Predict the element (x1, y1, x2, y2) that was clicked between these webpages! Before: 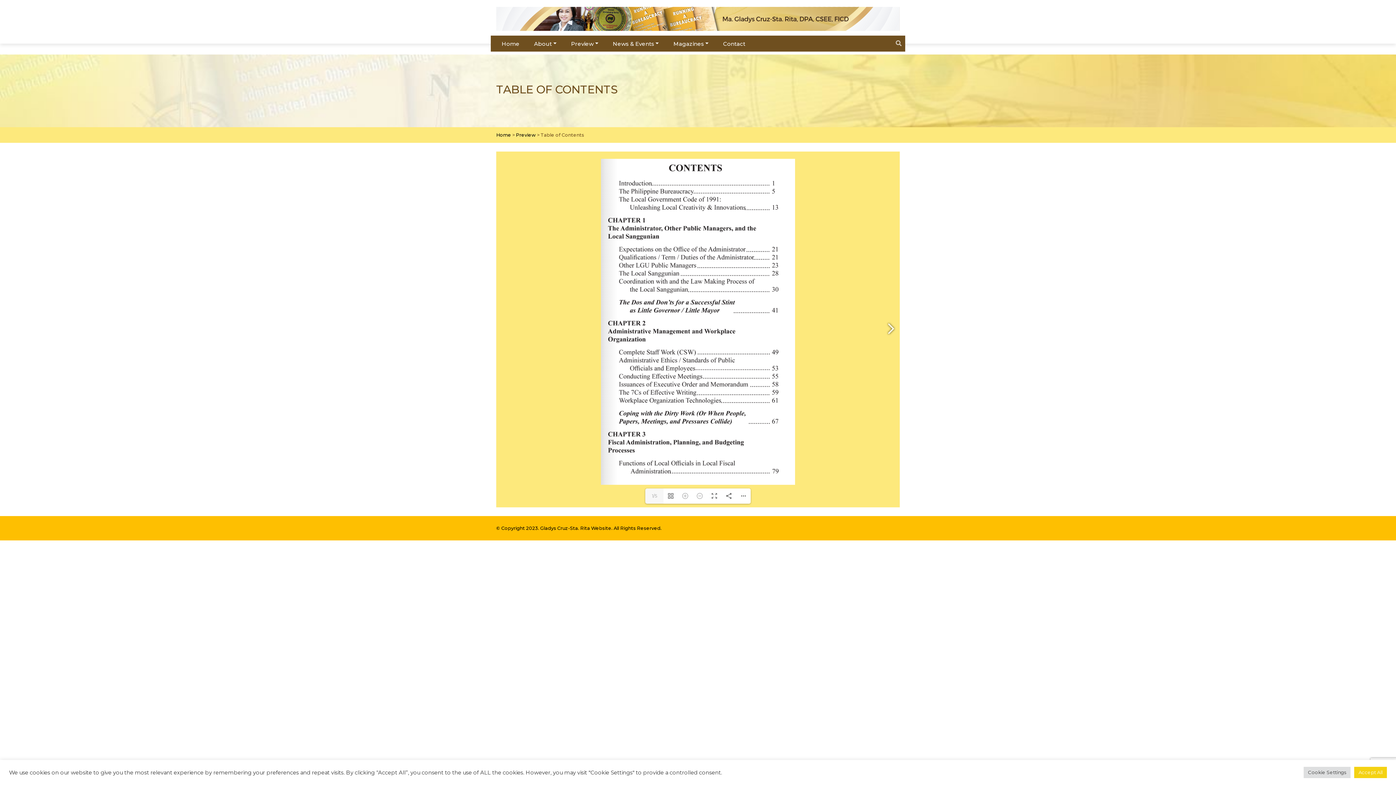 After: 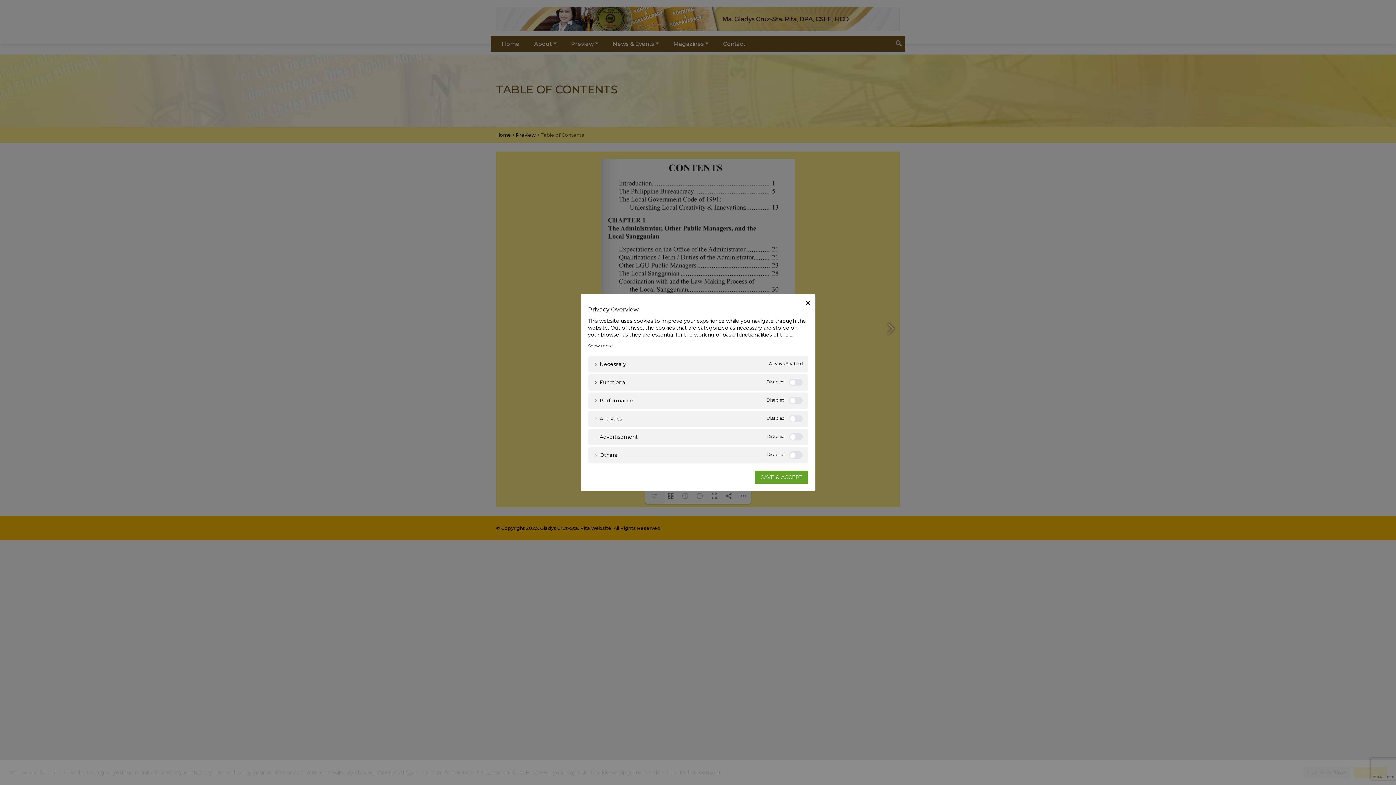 Action: label: Cookie Settings bbox: (1304, 767, 1350, 778)